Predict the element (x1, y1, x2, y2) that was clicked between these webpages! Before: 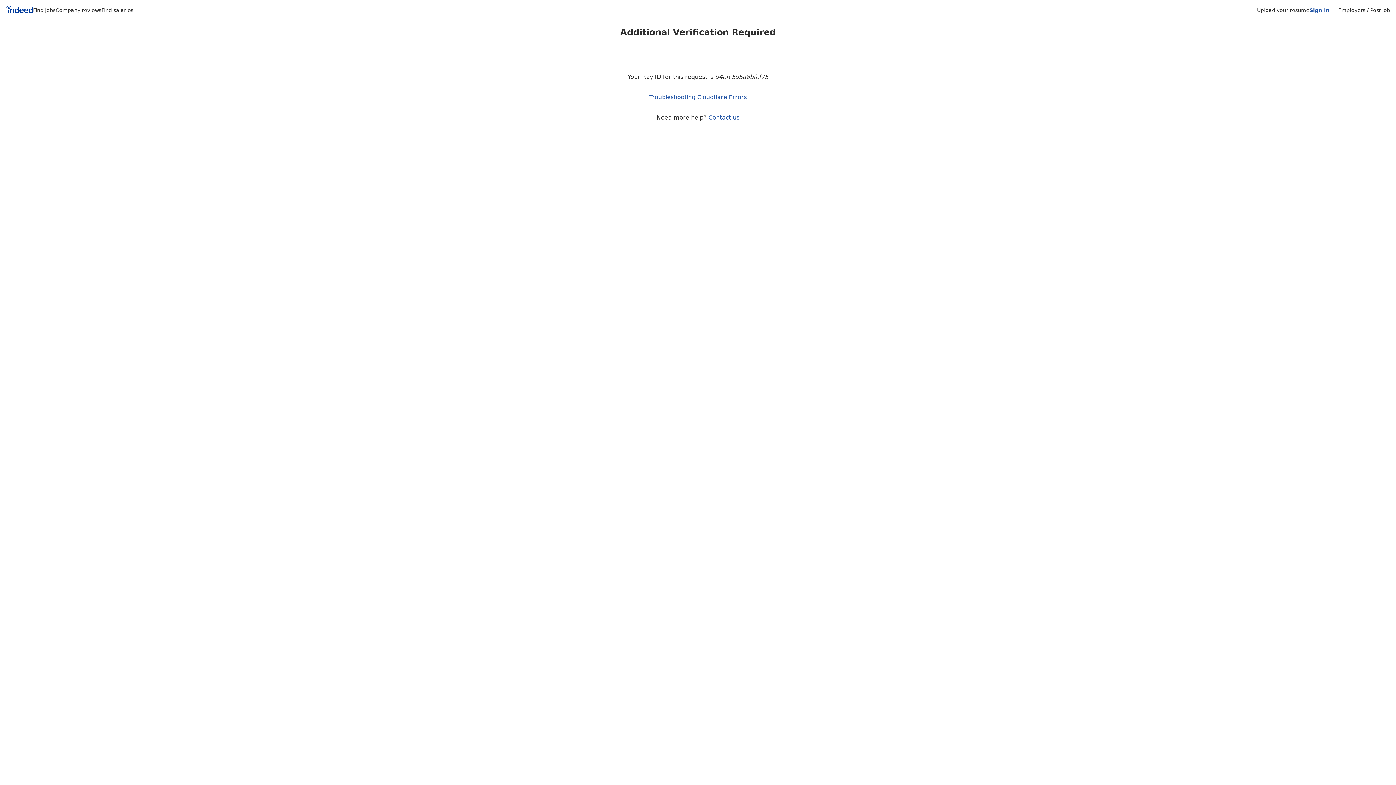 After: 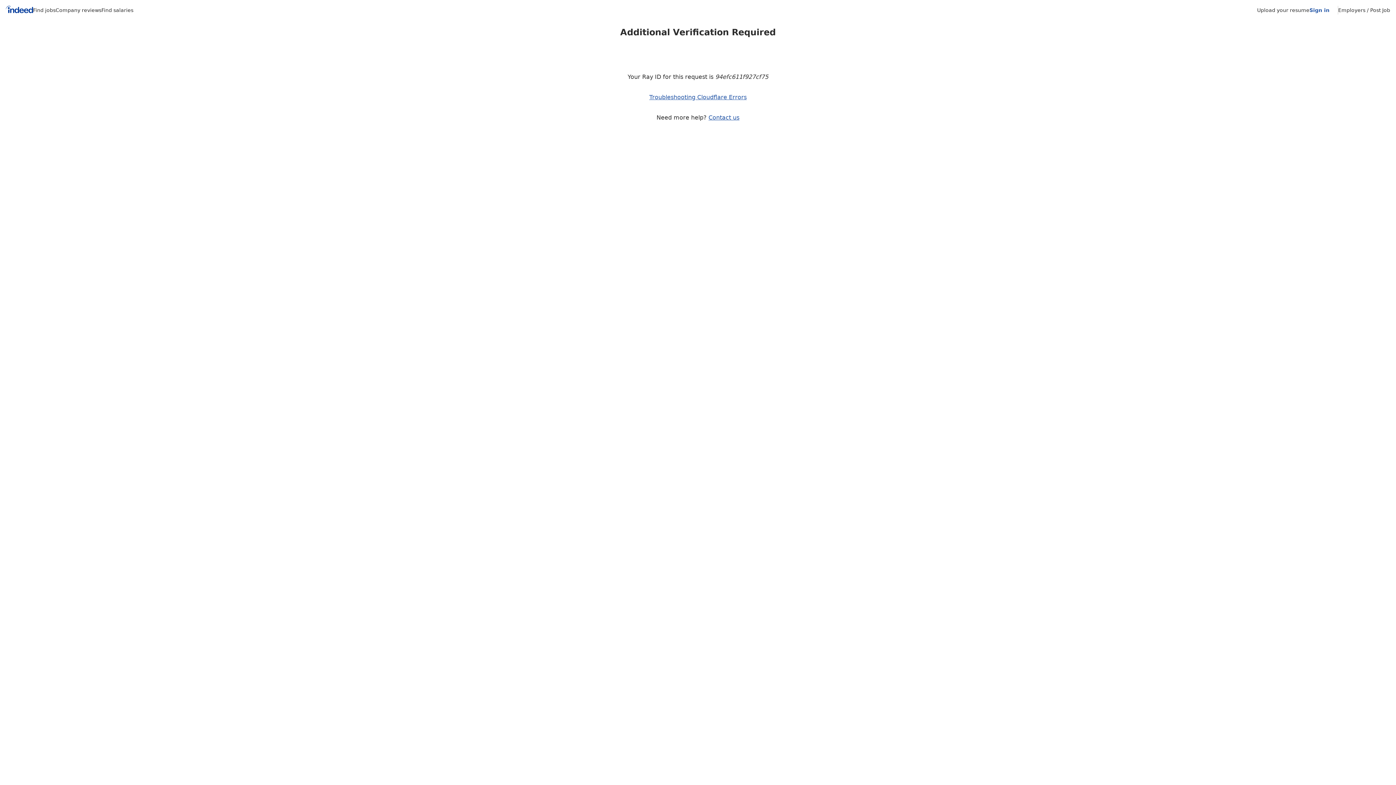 Action: label: Employers / Post Job bbox: (1338, 7, 1390, 13)